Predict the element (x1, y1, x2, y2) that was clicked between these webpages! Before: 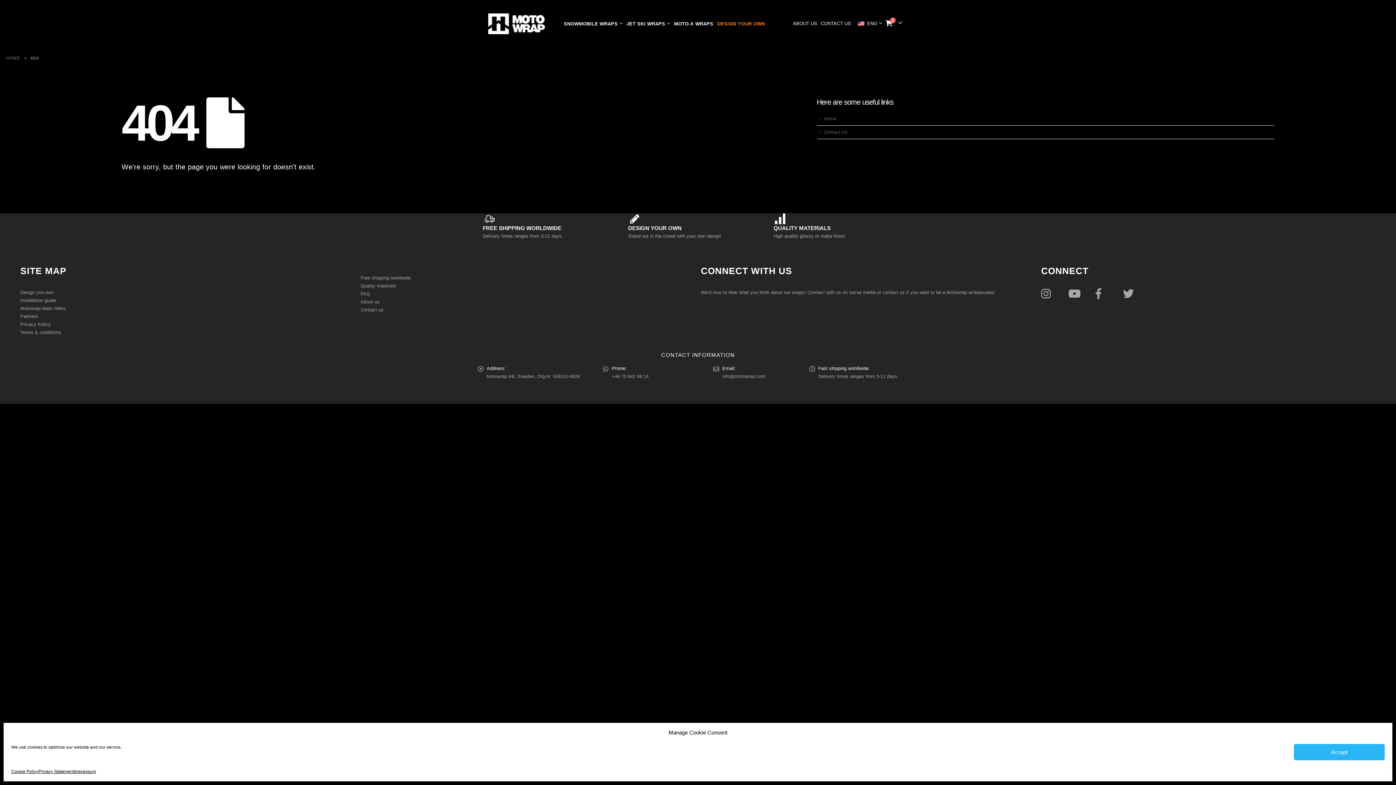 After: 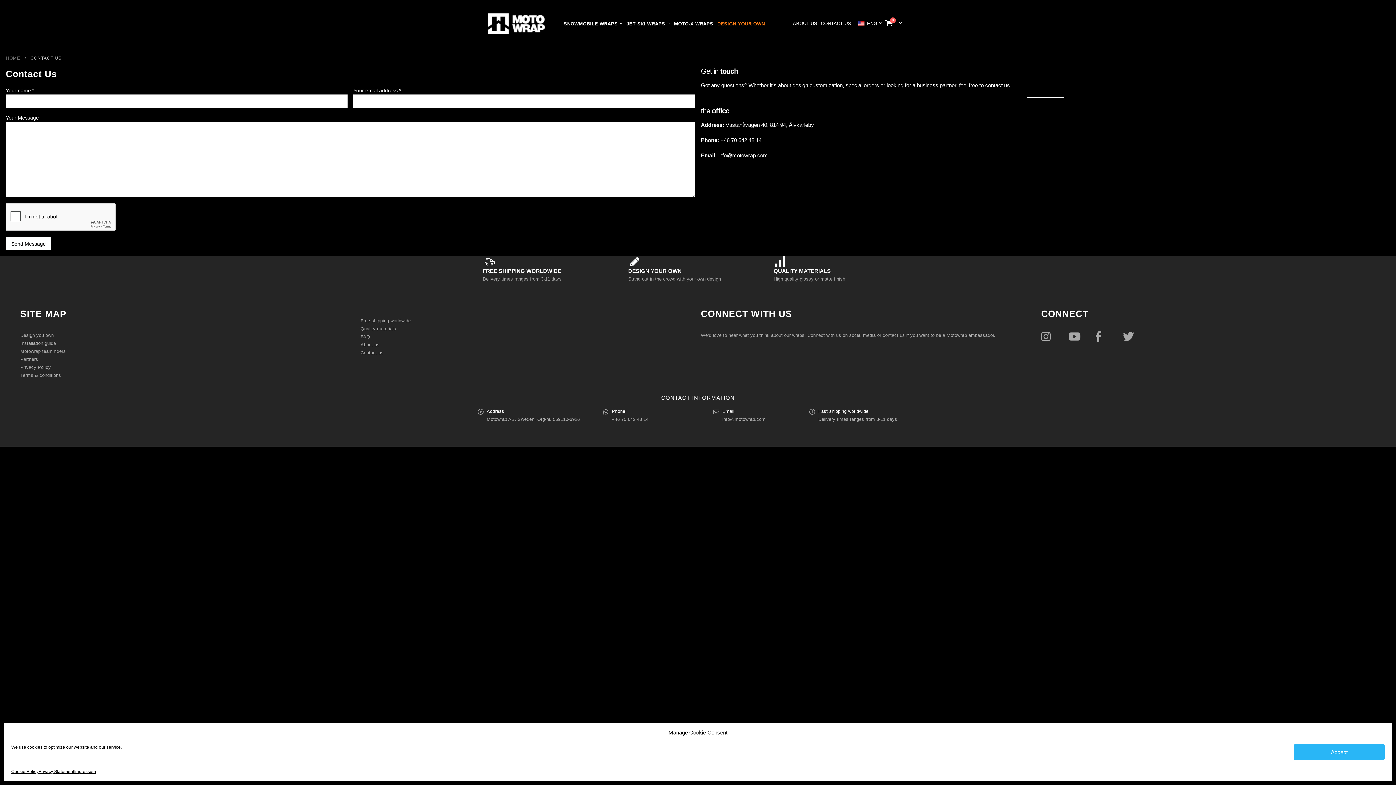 Action: label: CONTACT US bbox: (819, 18, 851, 28)